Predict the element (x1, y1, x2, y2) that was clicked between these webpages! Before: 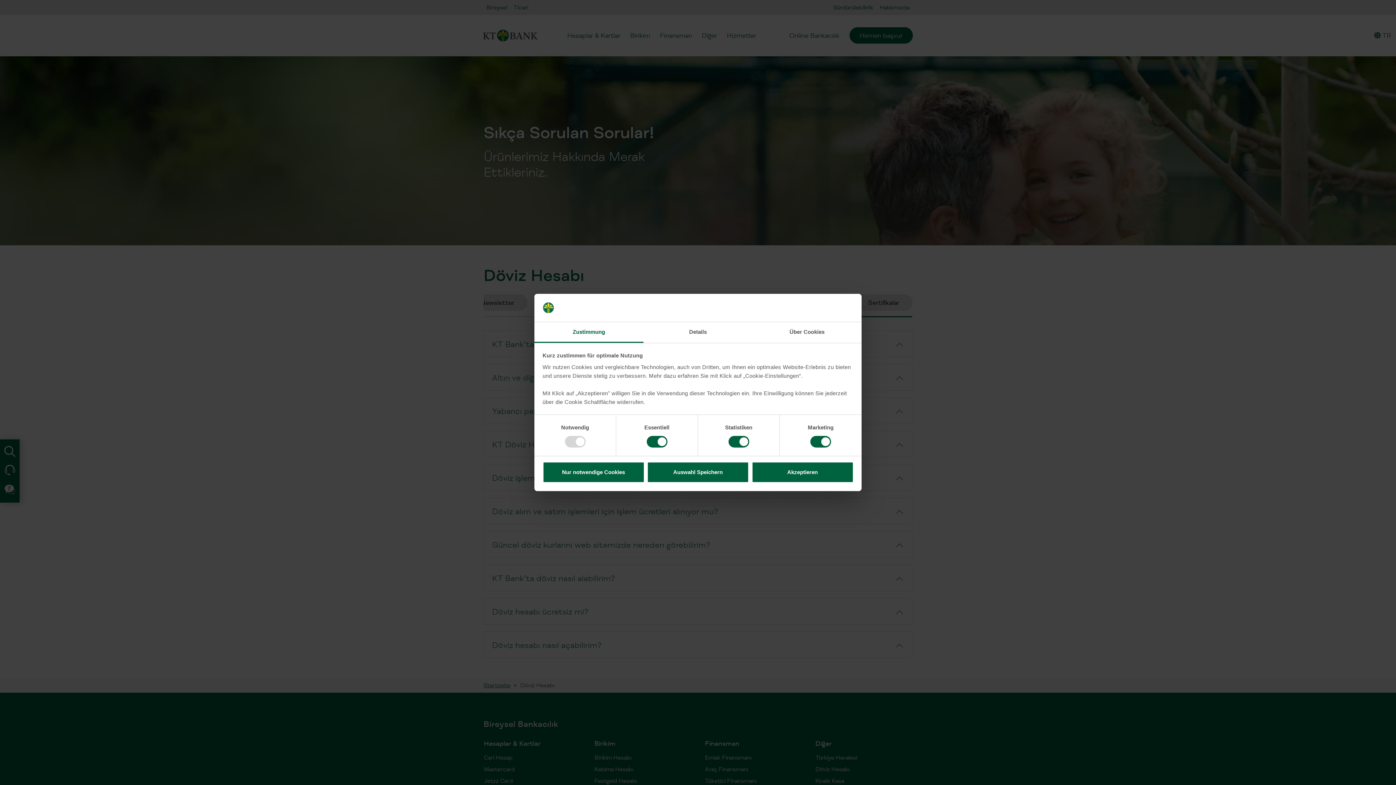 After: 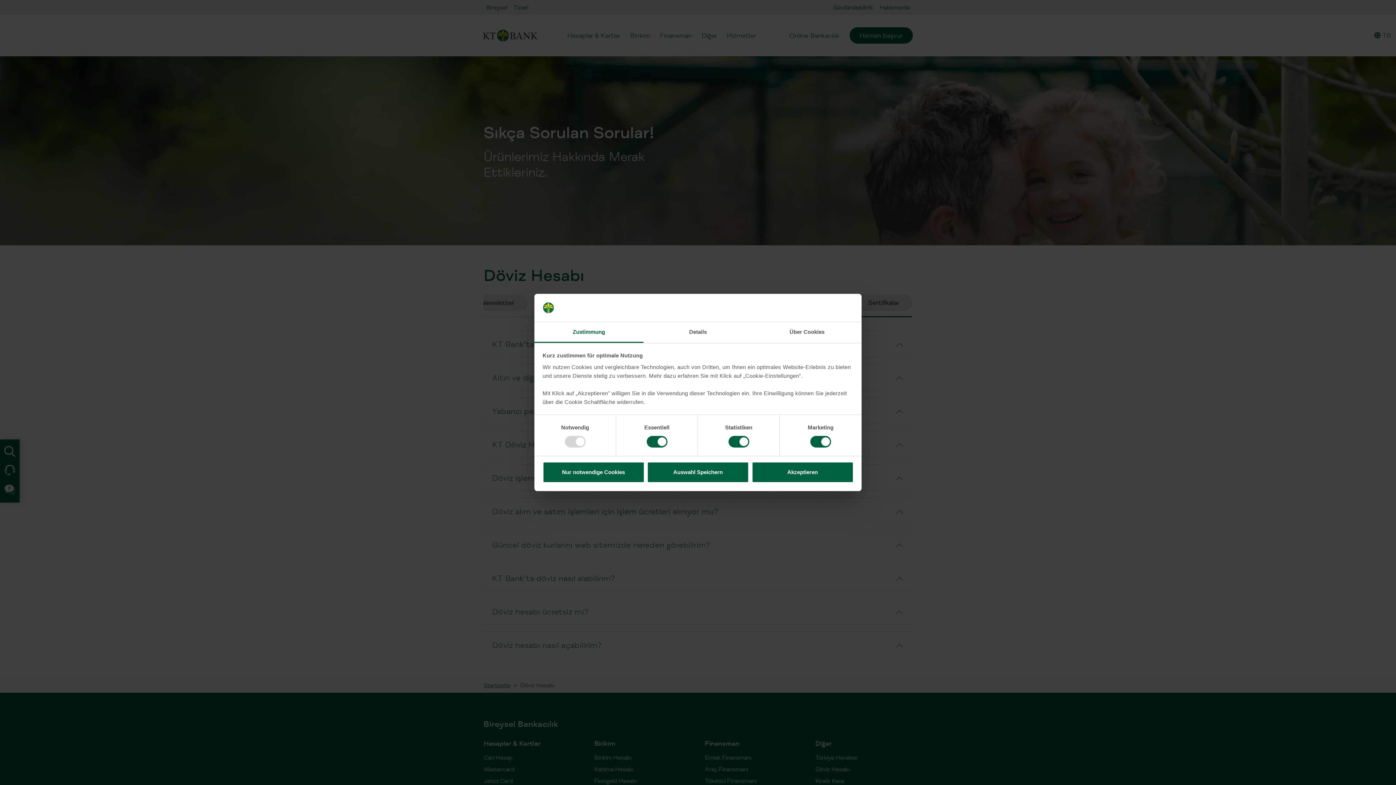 Action: label: Zustimmung bbox: (534, 322, 643, 343)